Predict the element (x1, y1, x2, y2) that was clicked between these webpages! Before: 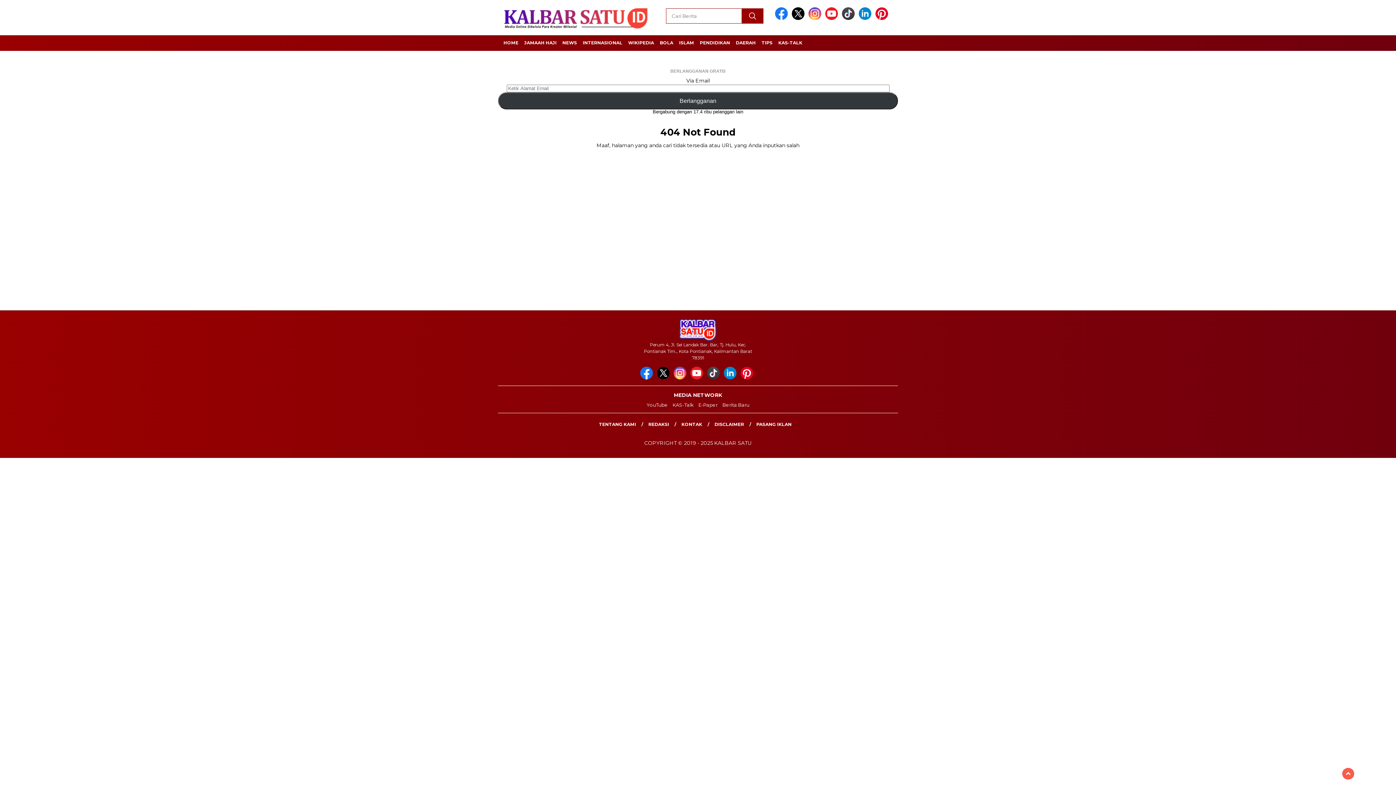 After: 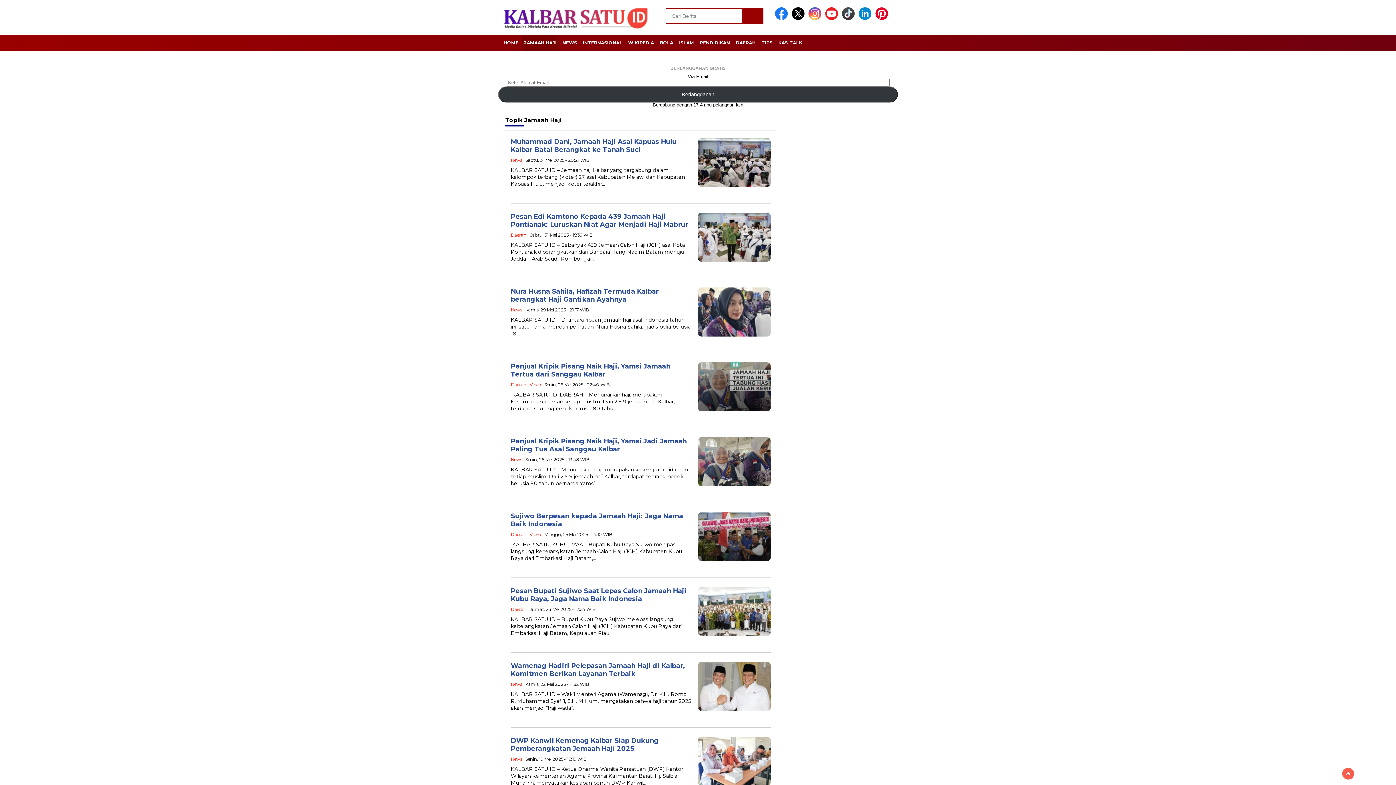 Action: bbox: (521, 35, 559, 50) label: JAMAAH HAJI